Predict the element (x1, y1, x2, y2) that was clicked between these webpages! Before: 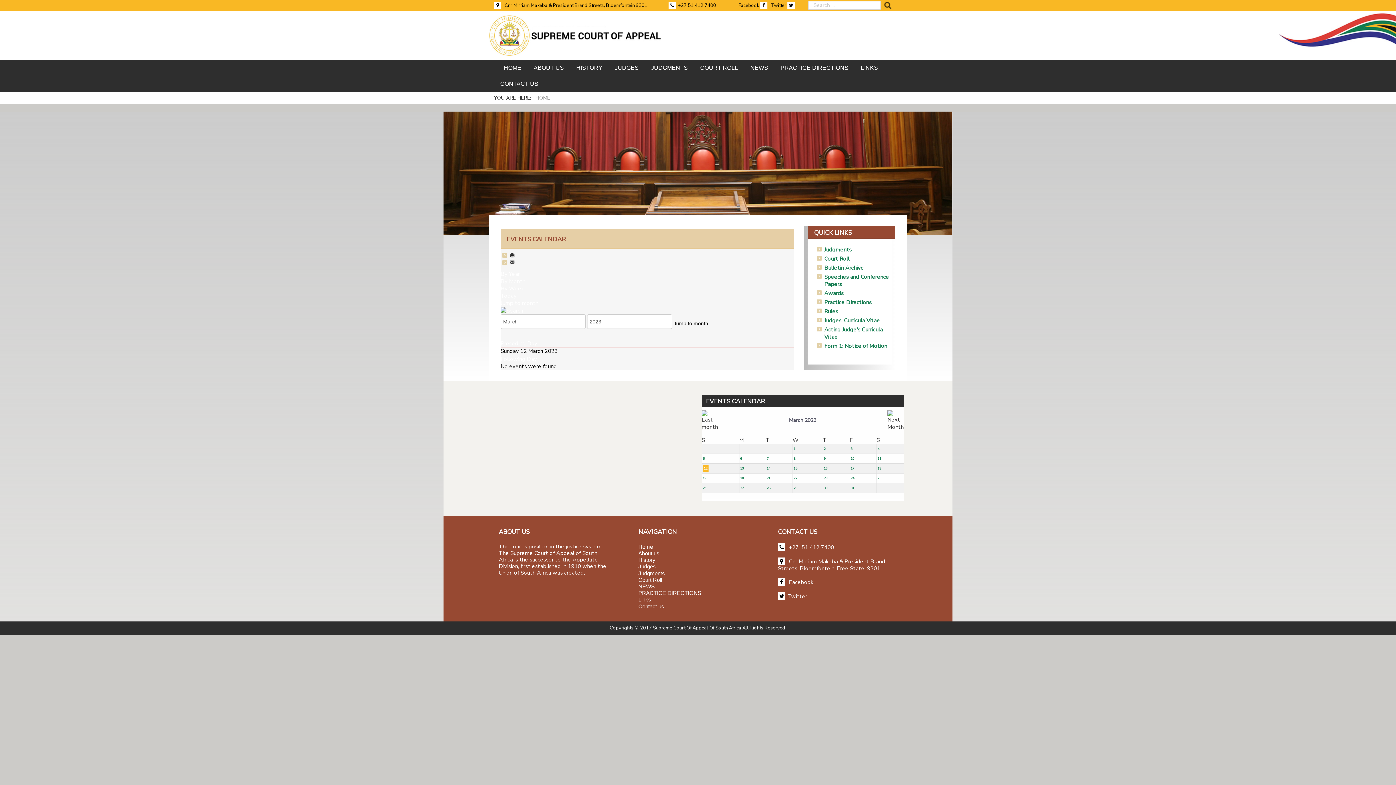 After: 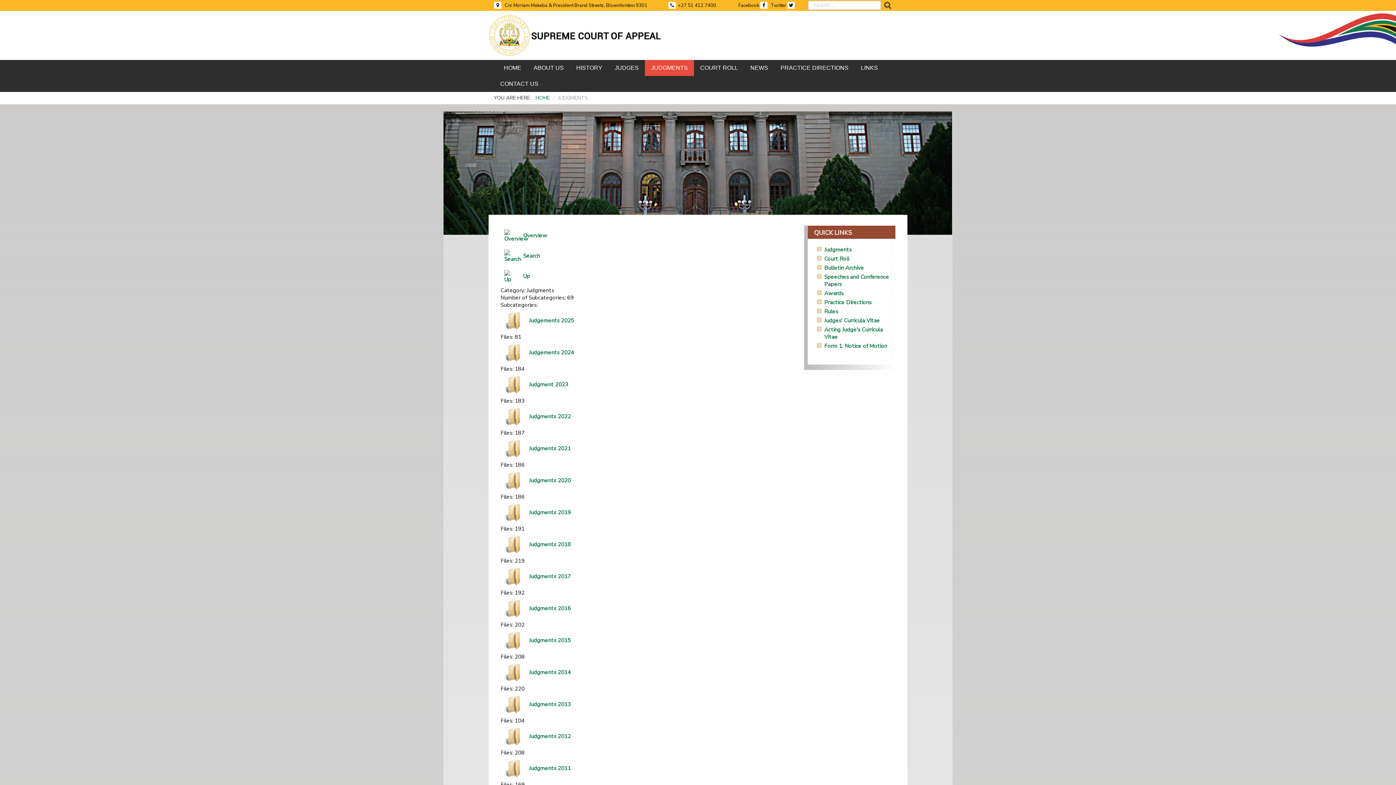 Action: bbox: (638, 570, 757, 576) label: Judgments